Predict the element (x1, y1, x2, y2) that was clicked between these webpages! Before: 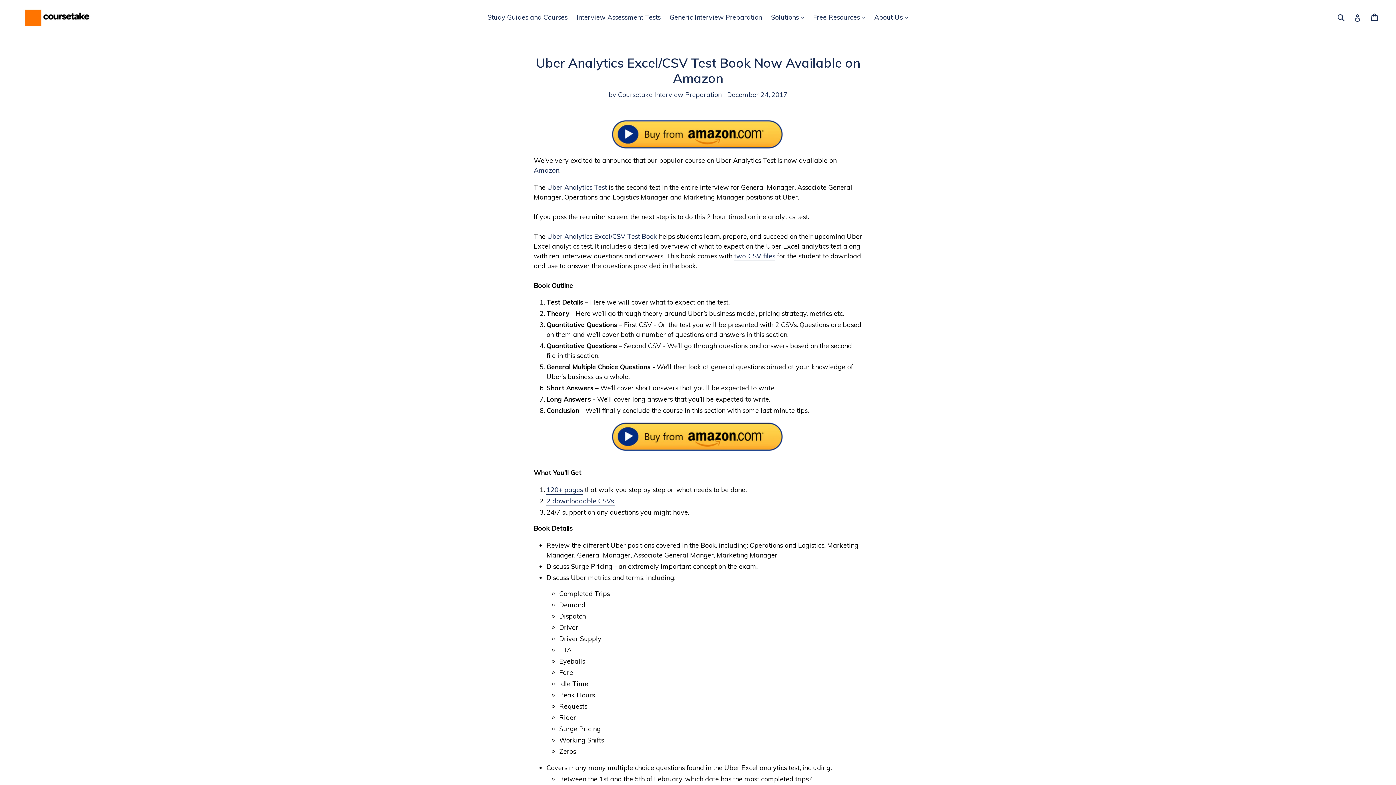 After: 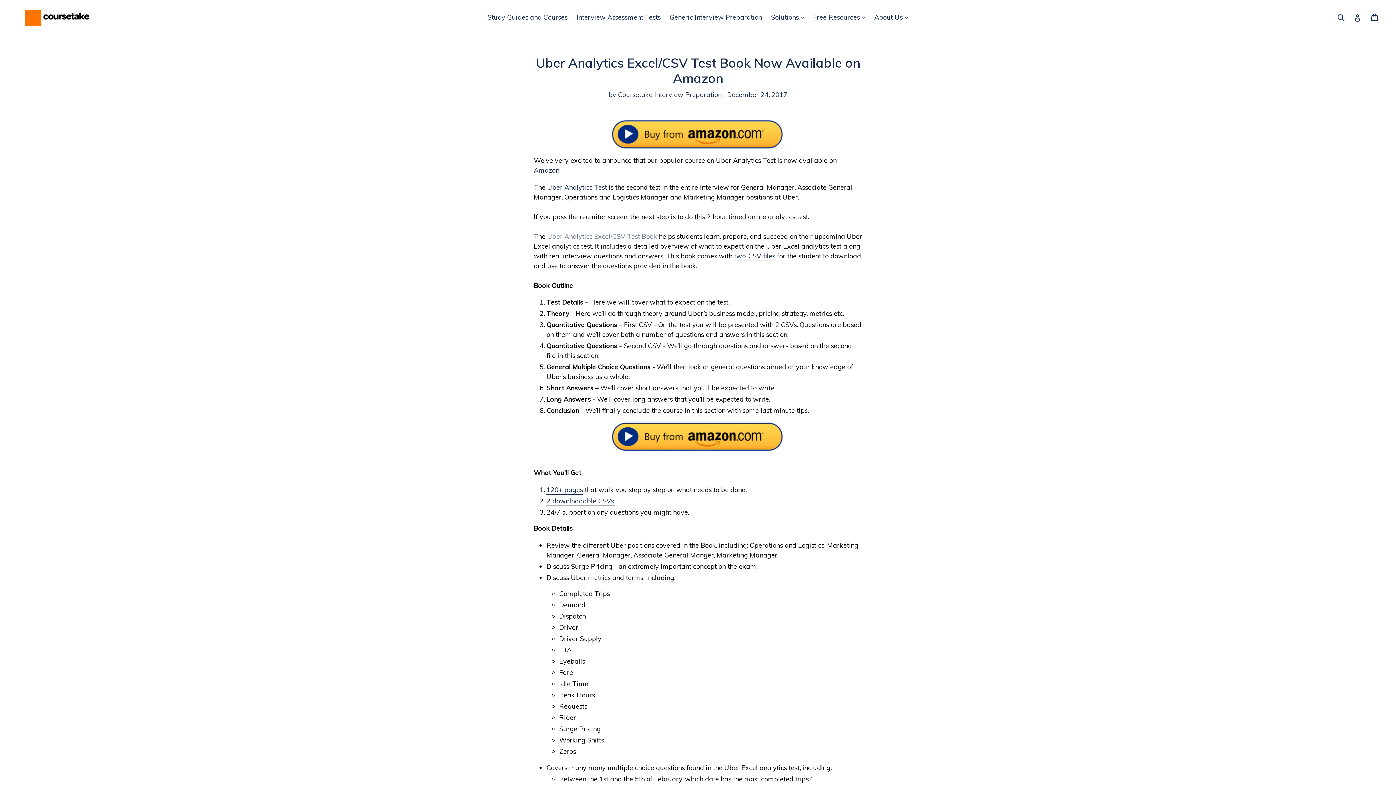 Action: label: Uber Analytics Excel/CSV Test Book bbox: (547, 232, 657, 241)